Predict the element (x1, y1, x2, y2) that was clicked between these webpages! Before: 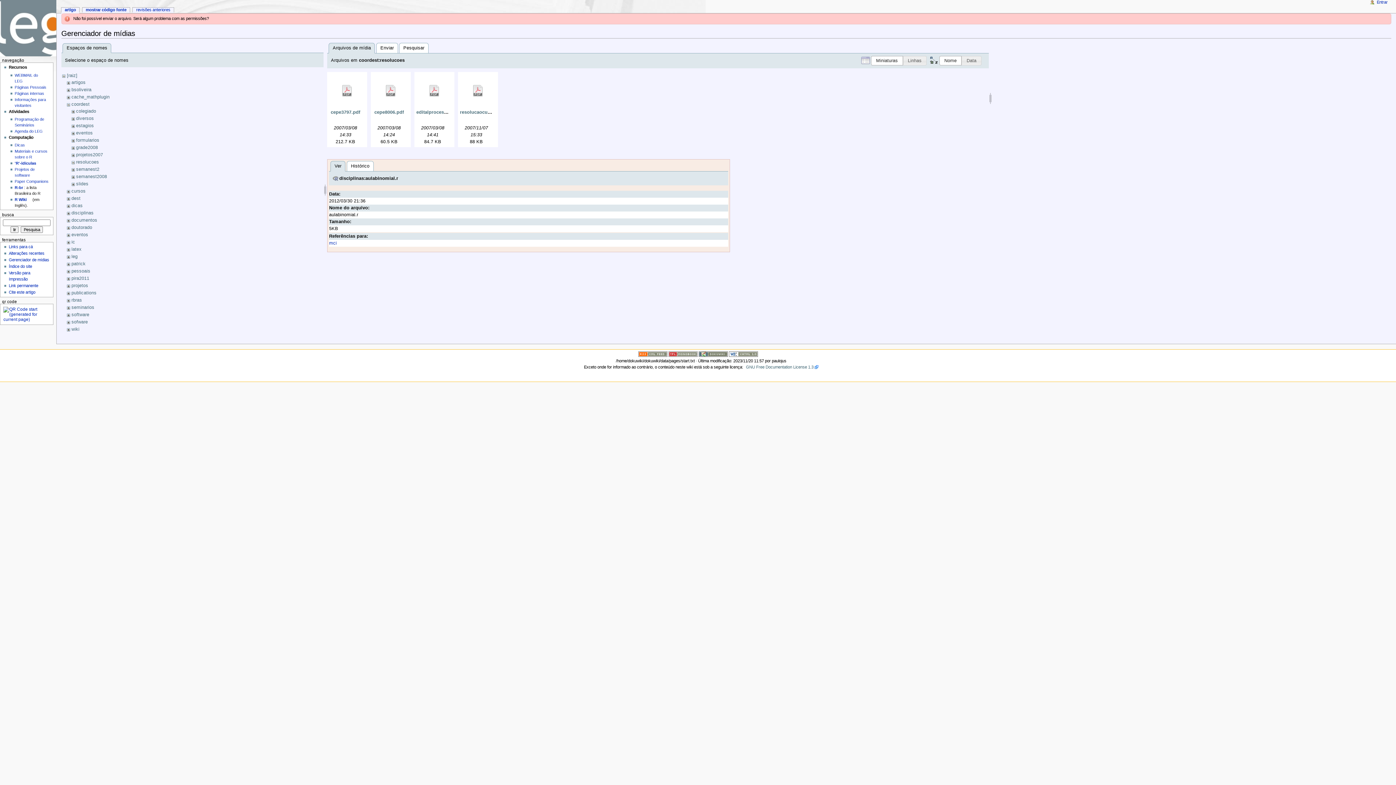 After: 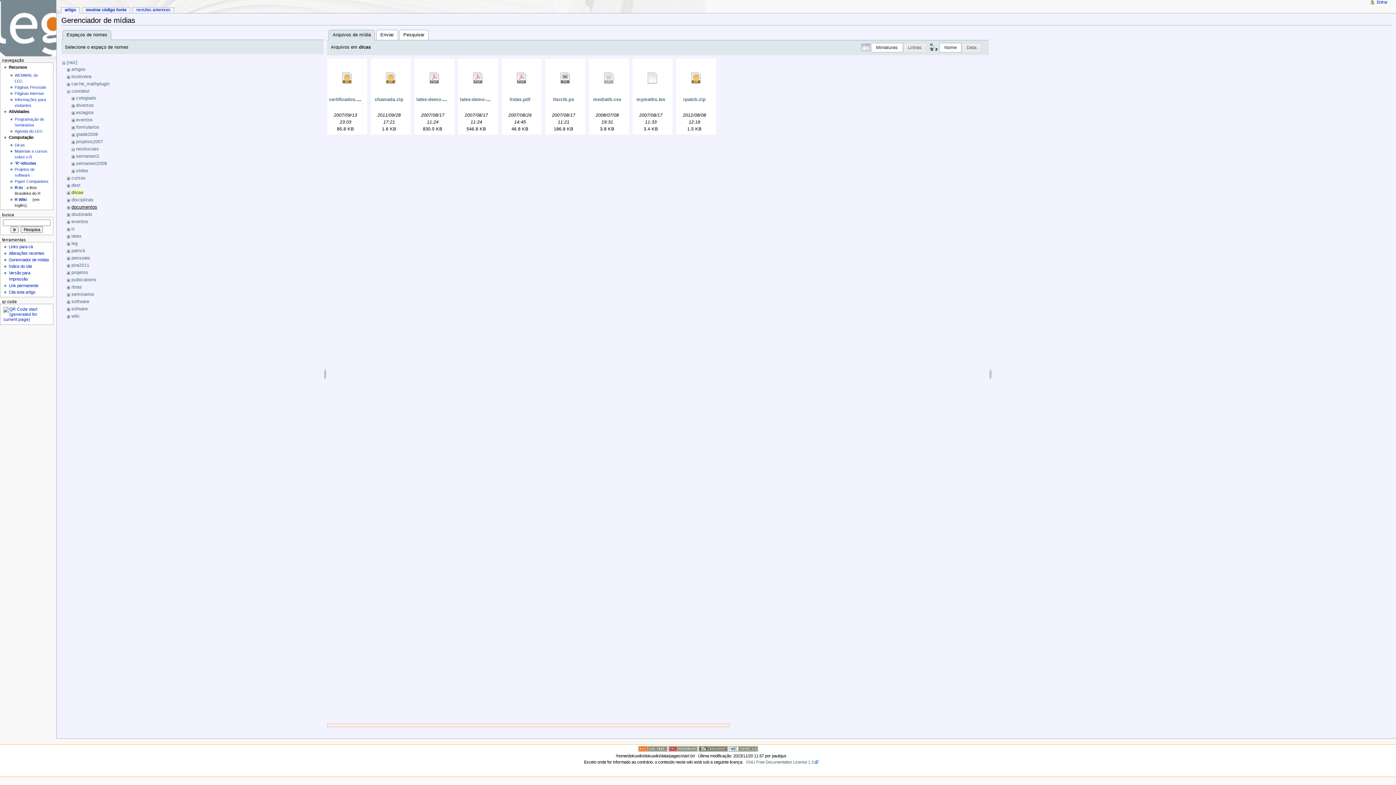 Action: bbox: (71, 203, 82, 208) label: dicas